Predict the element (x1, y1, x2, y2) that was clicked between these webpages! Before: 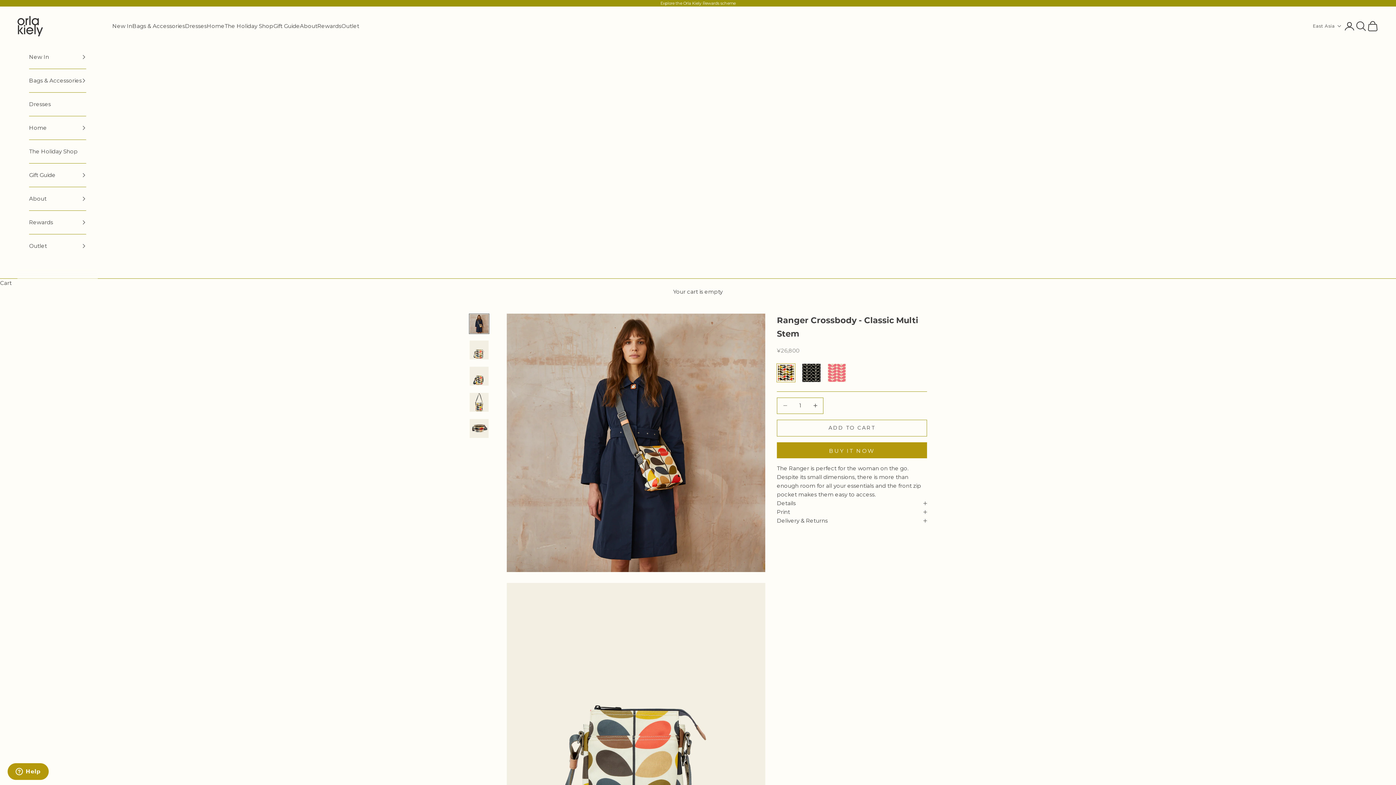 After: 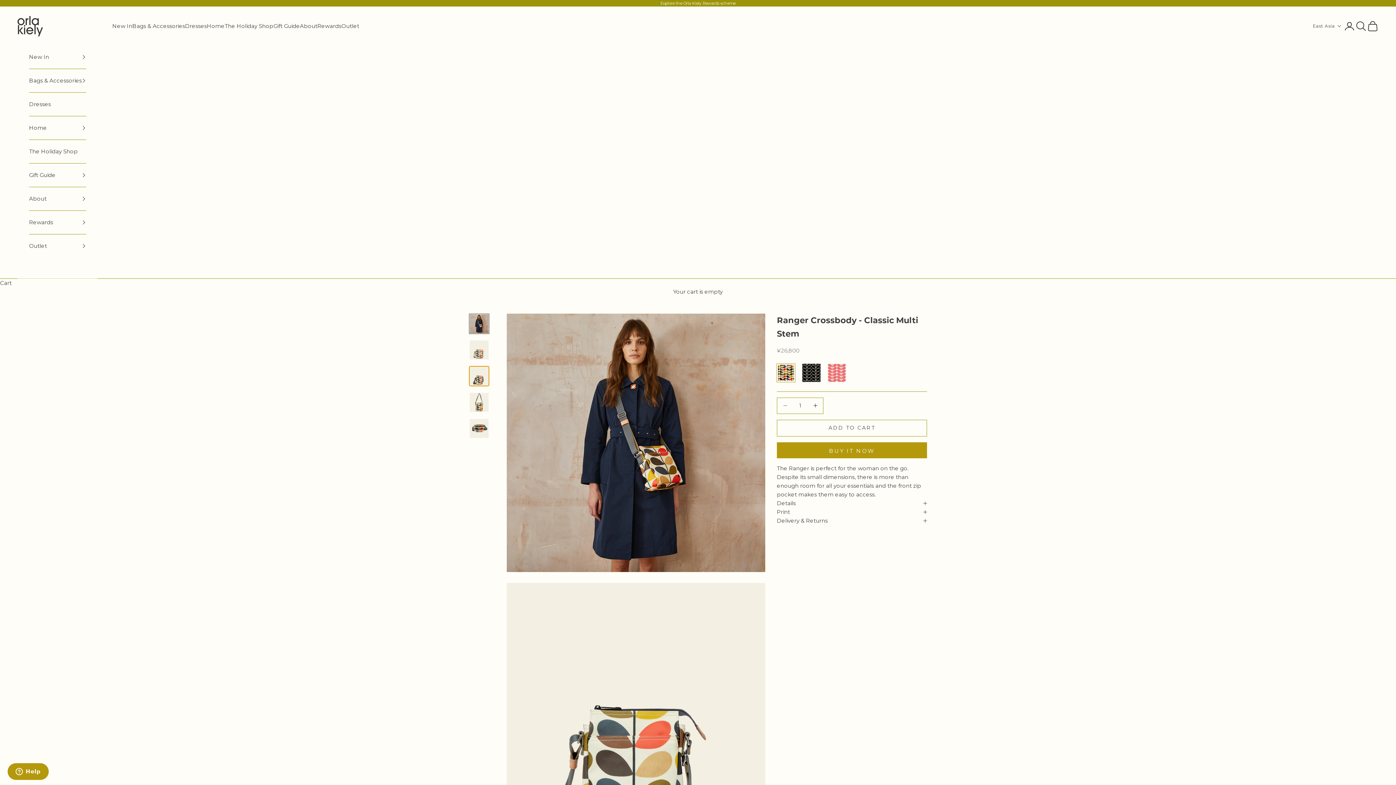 Action: label: Go to item 3 bbox: (469, 366, 489, 386)